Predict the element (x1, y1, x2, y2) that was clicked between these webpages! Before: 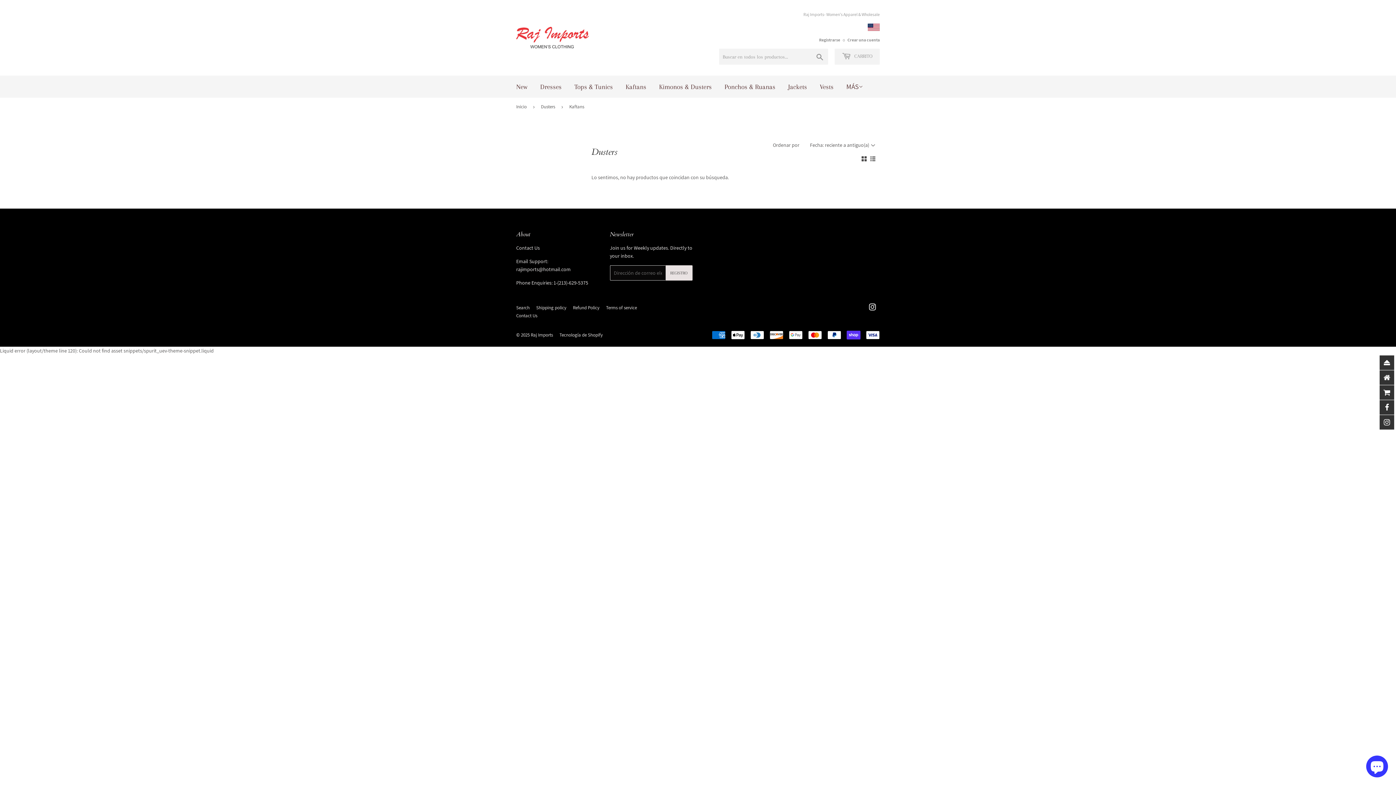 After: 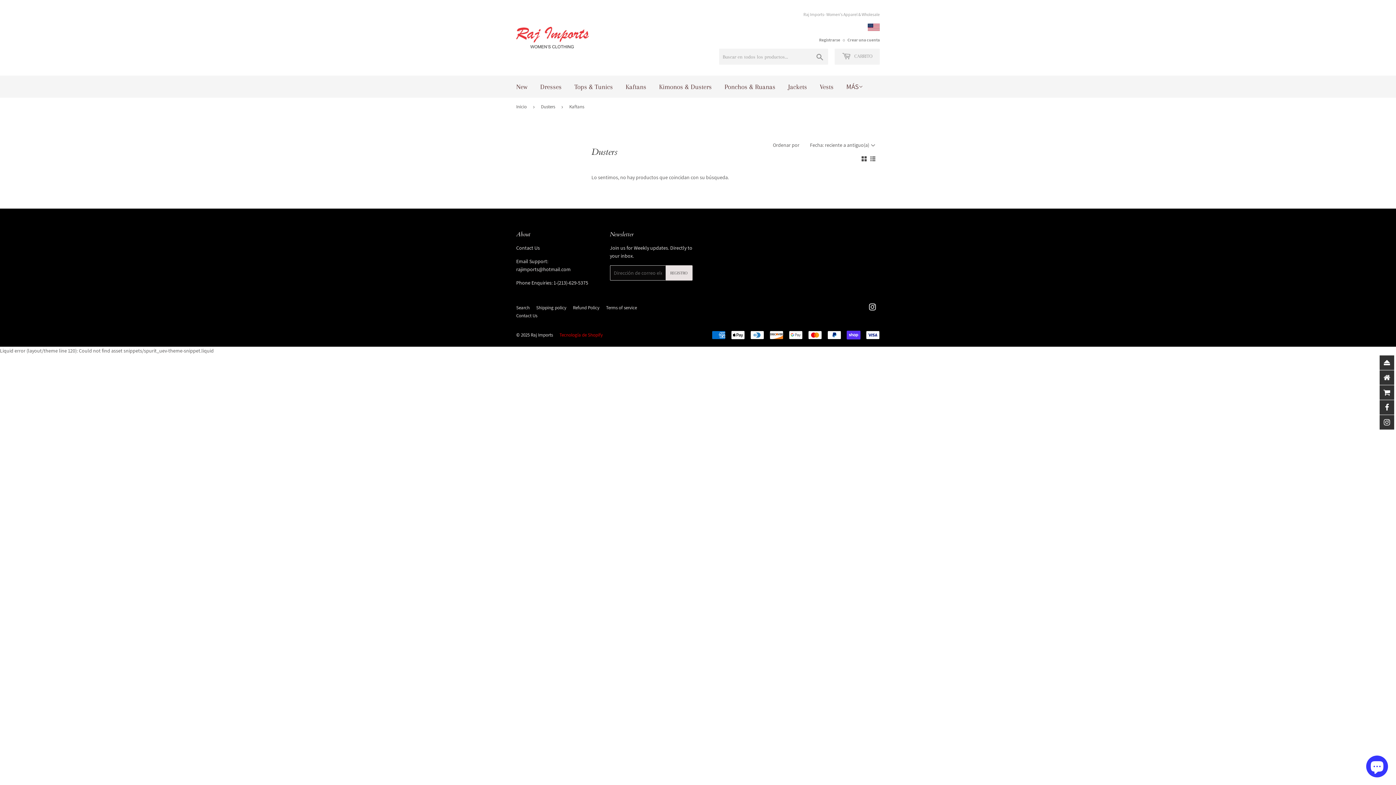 Action: label: Tecnología de Shopify bbox: (559, 332, 602, 338)